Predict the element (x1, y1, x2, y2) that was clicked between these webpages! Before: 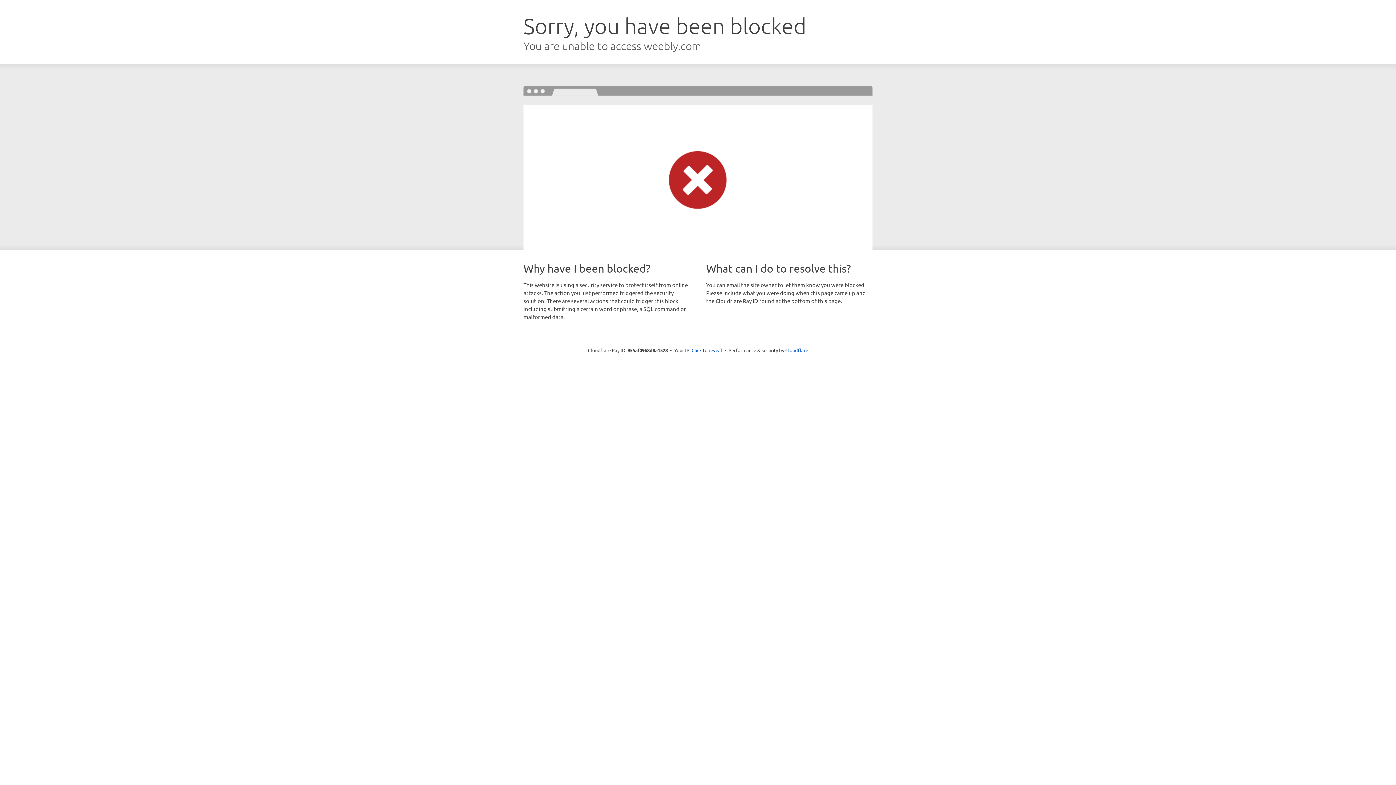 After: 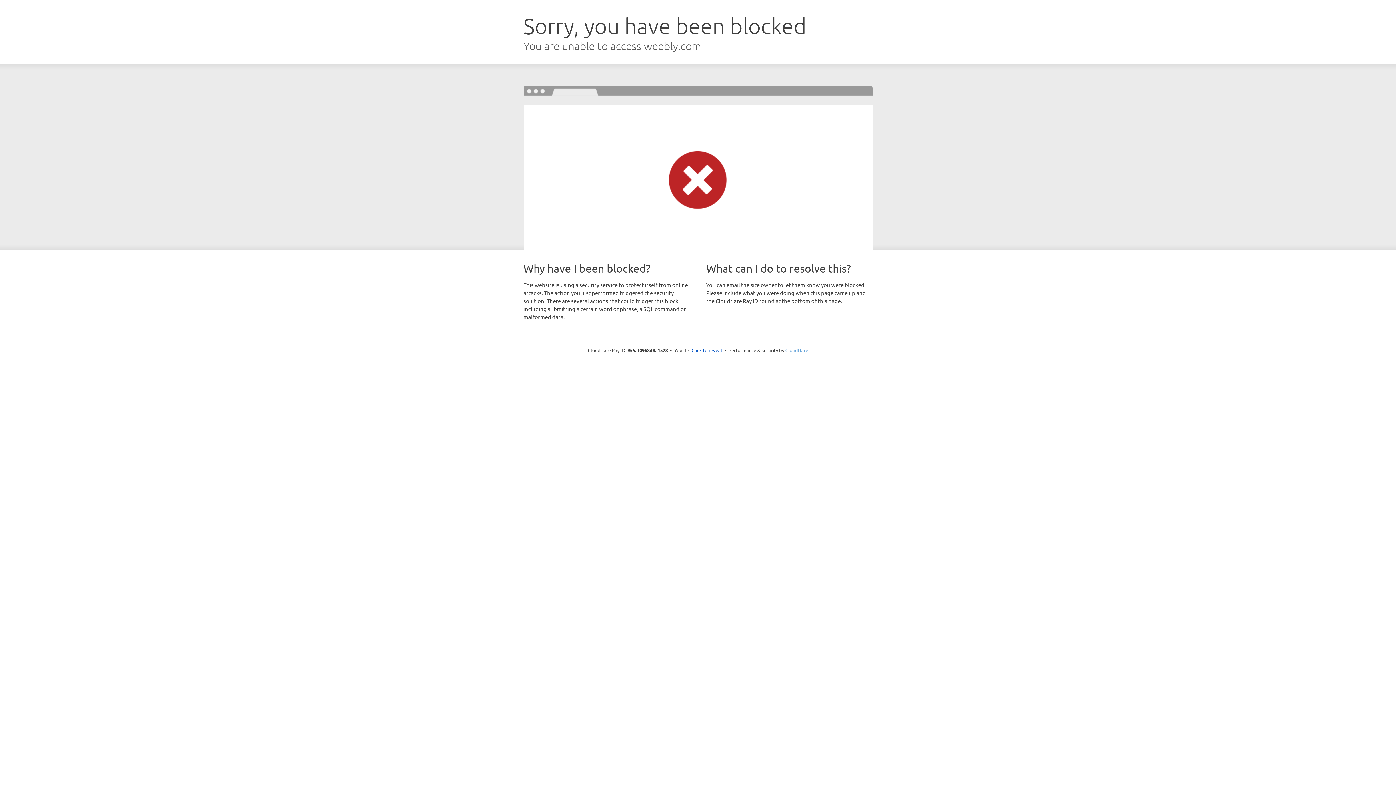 Action: label: Cloudflare bbox: (785, 347, 808, 353)